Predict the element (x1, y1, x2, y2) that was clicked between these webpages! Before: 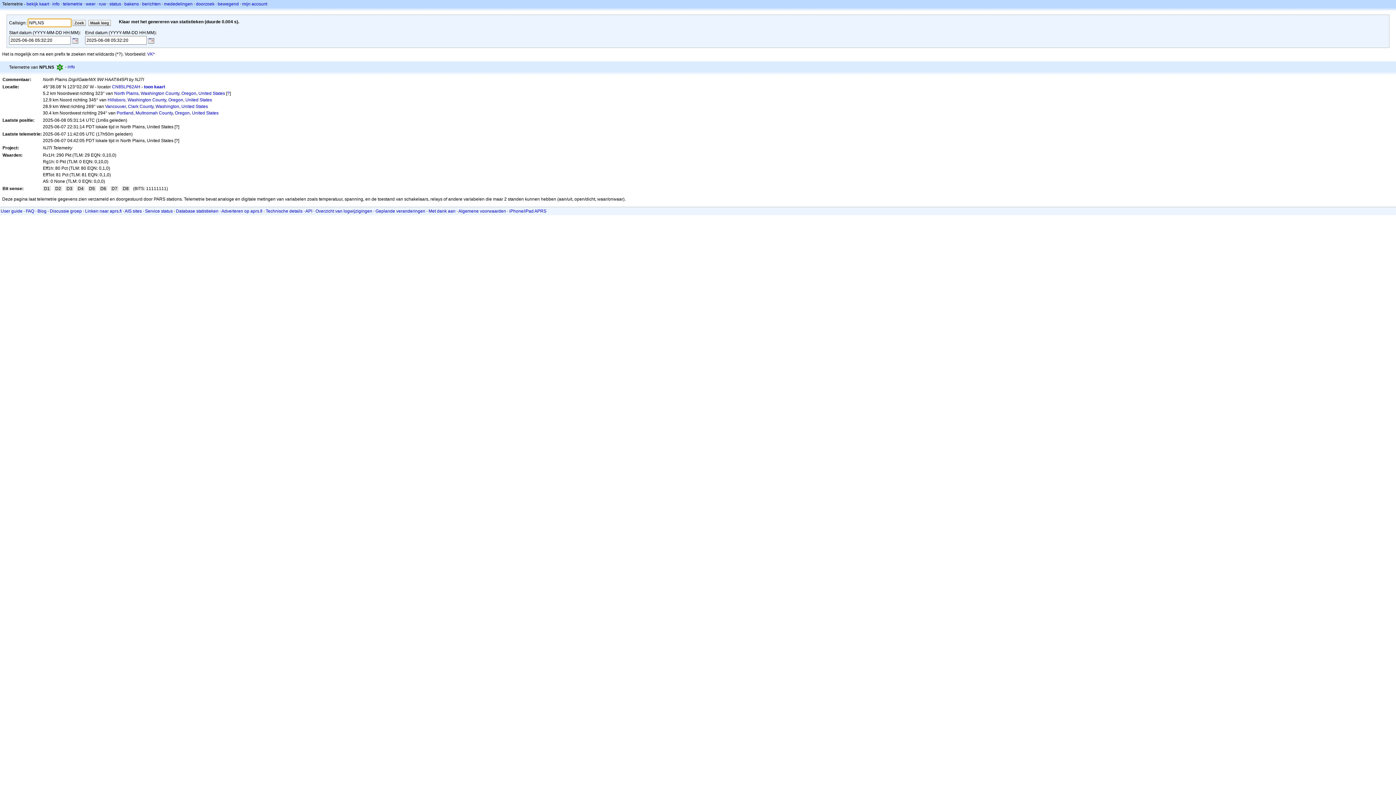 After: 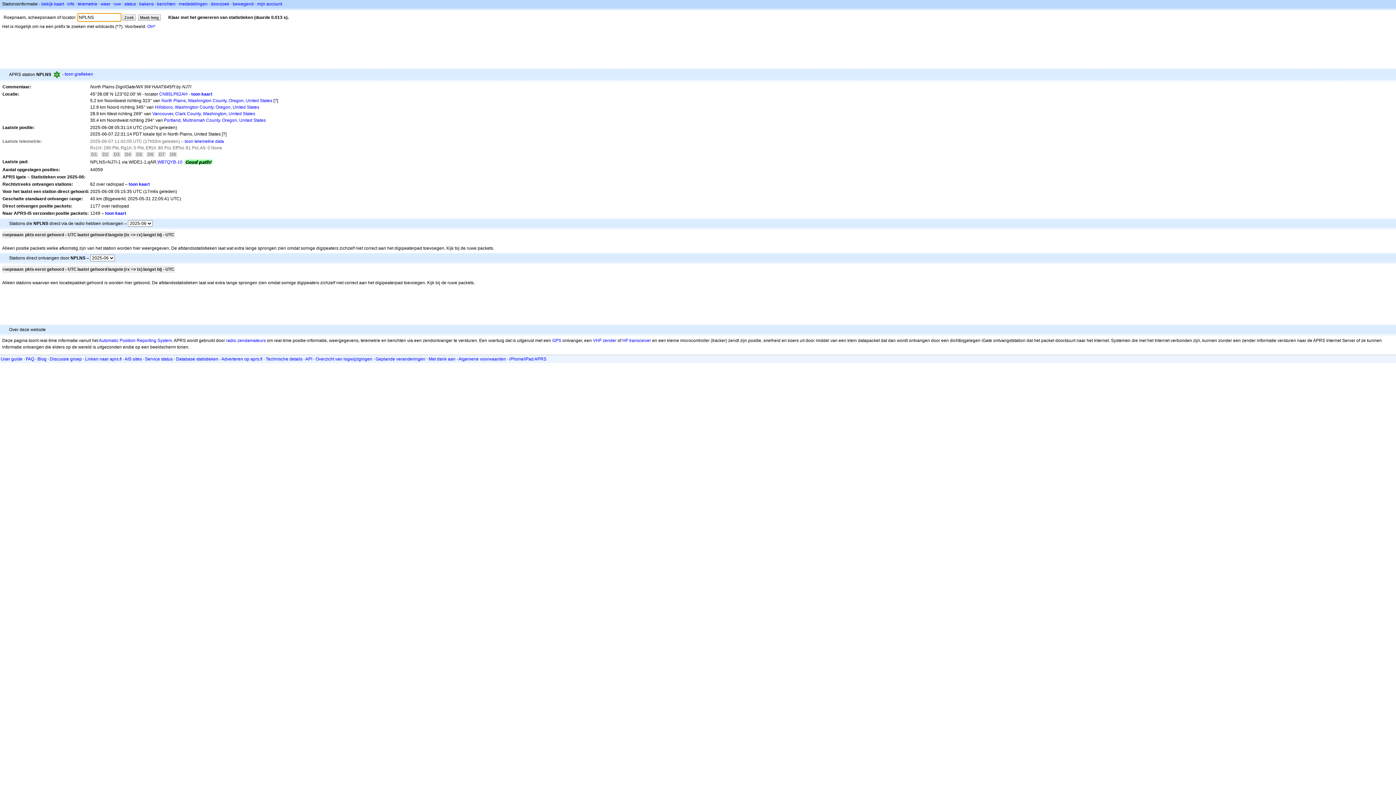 Action: bbox: (67, 64, 74, 69) label: info